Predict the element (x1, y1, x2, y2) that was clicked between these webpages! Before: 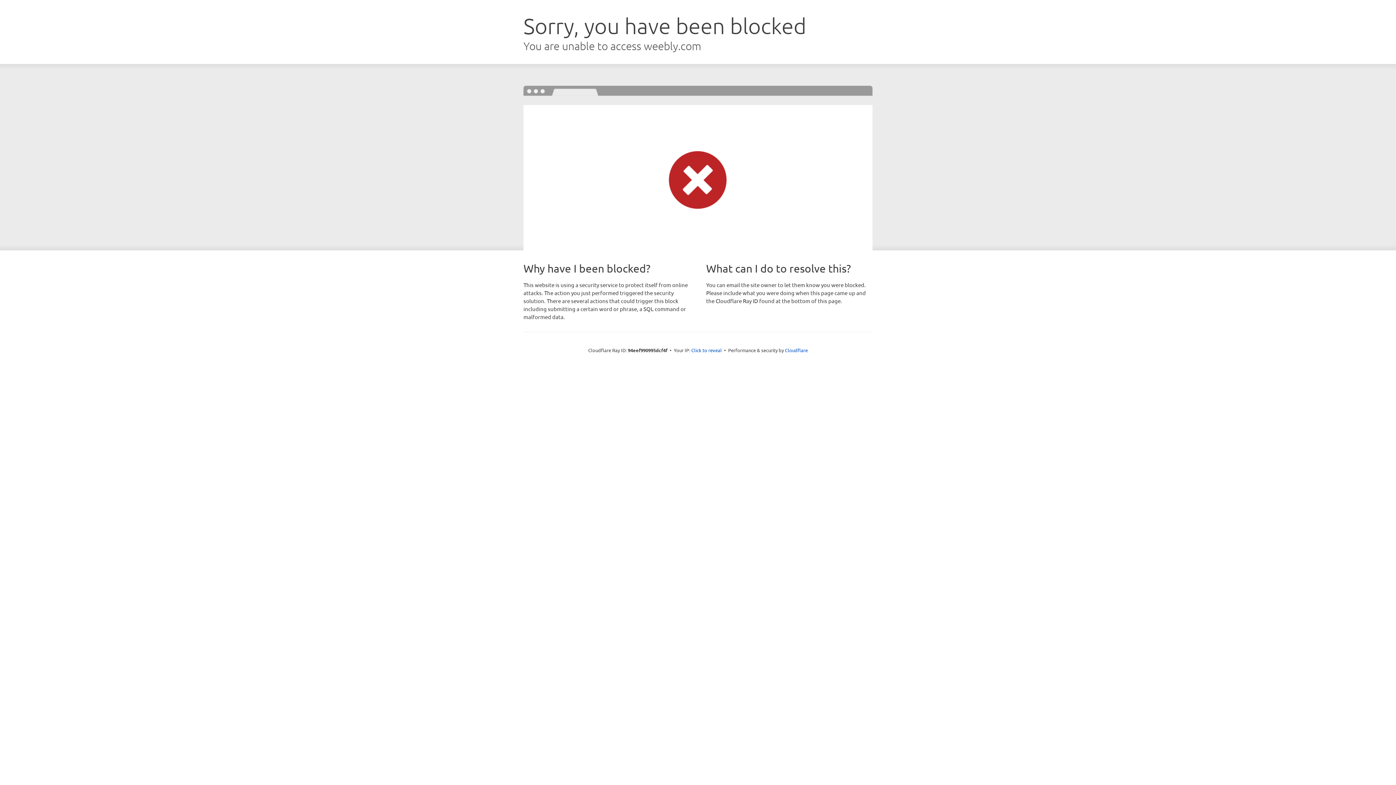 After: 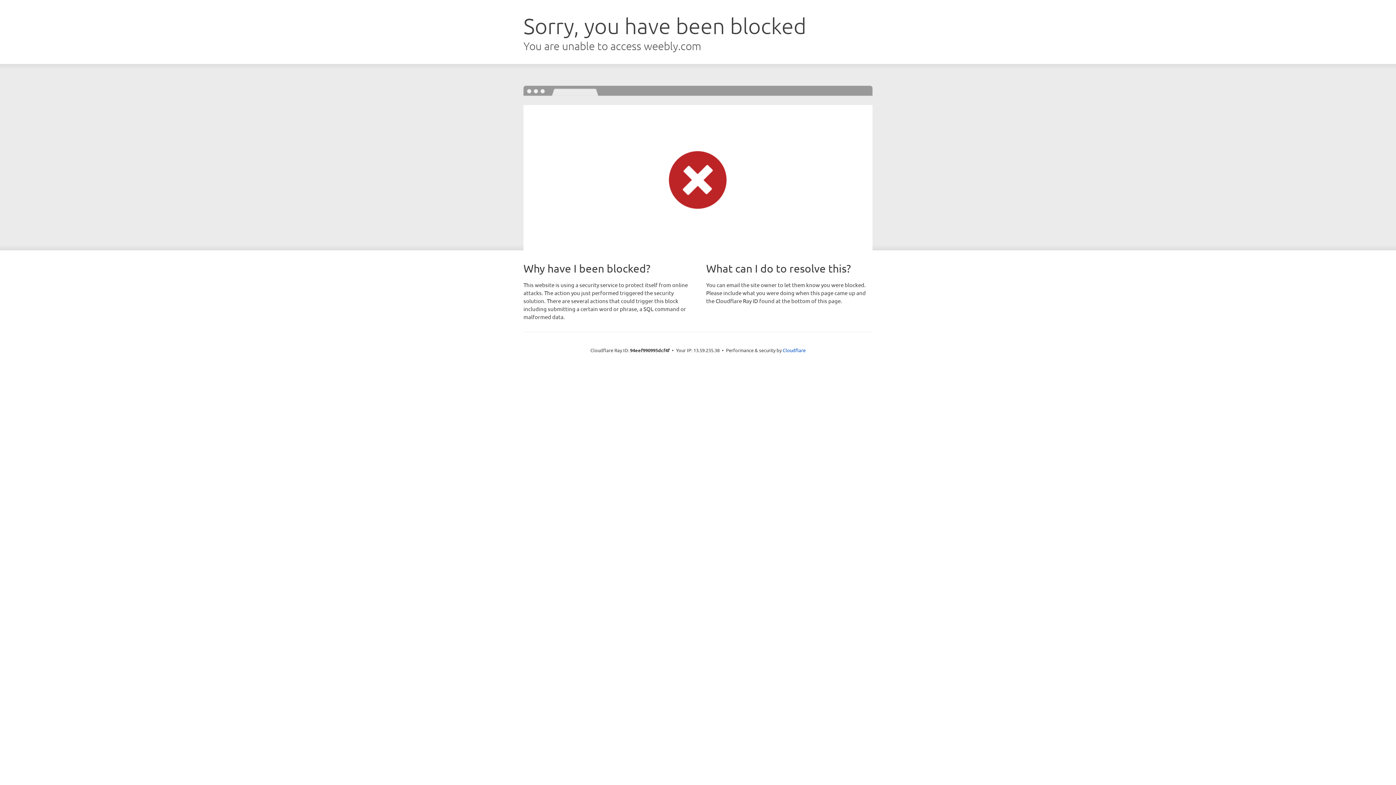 Action: bbox: (691, 346, 722, 353) label: Click to reveal